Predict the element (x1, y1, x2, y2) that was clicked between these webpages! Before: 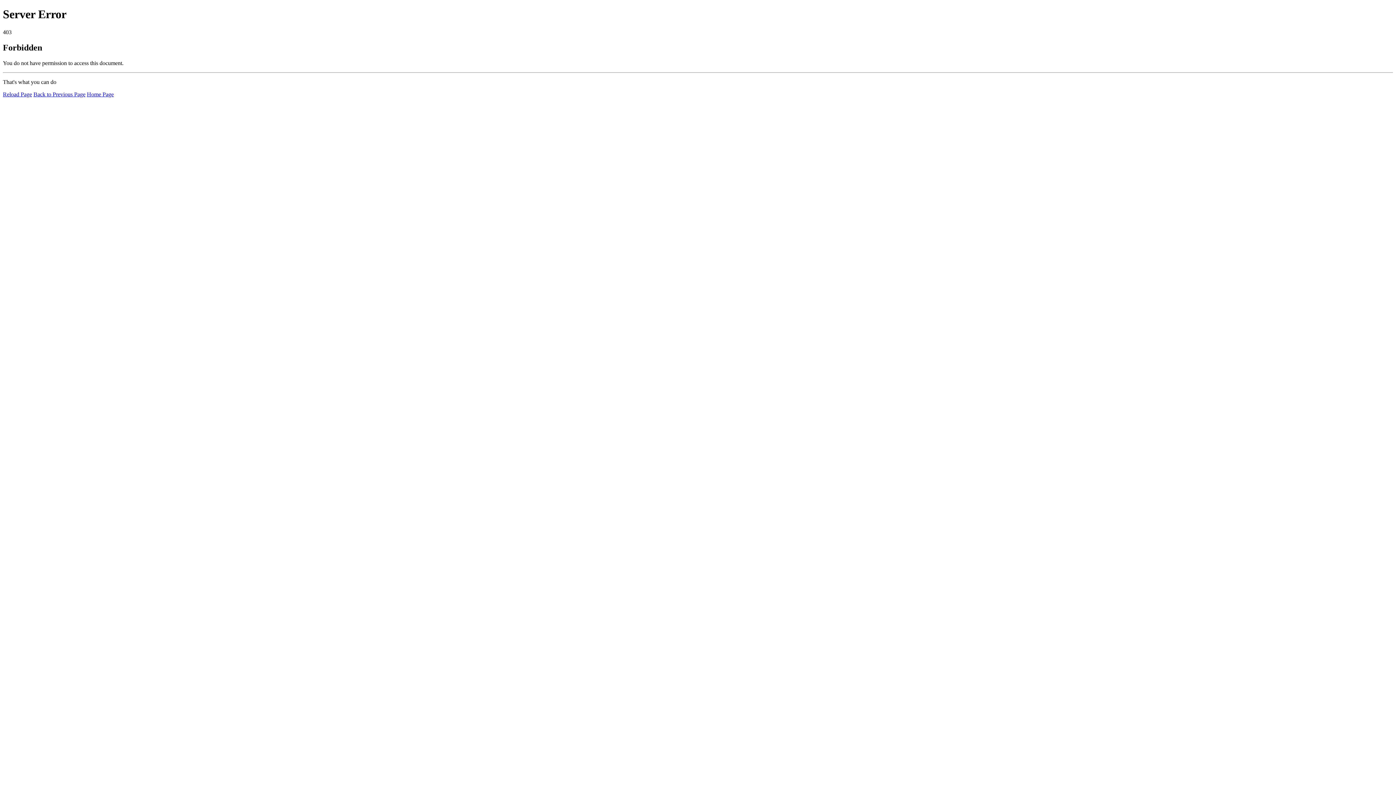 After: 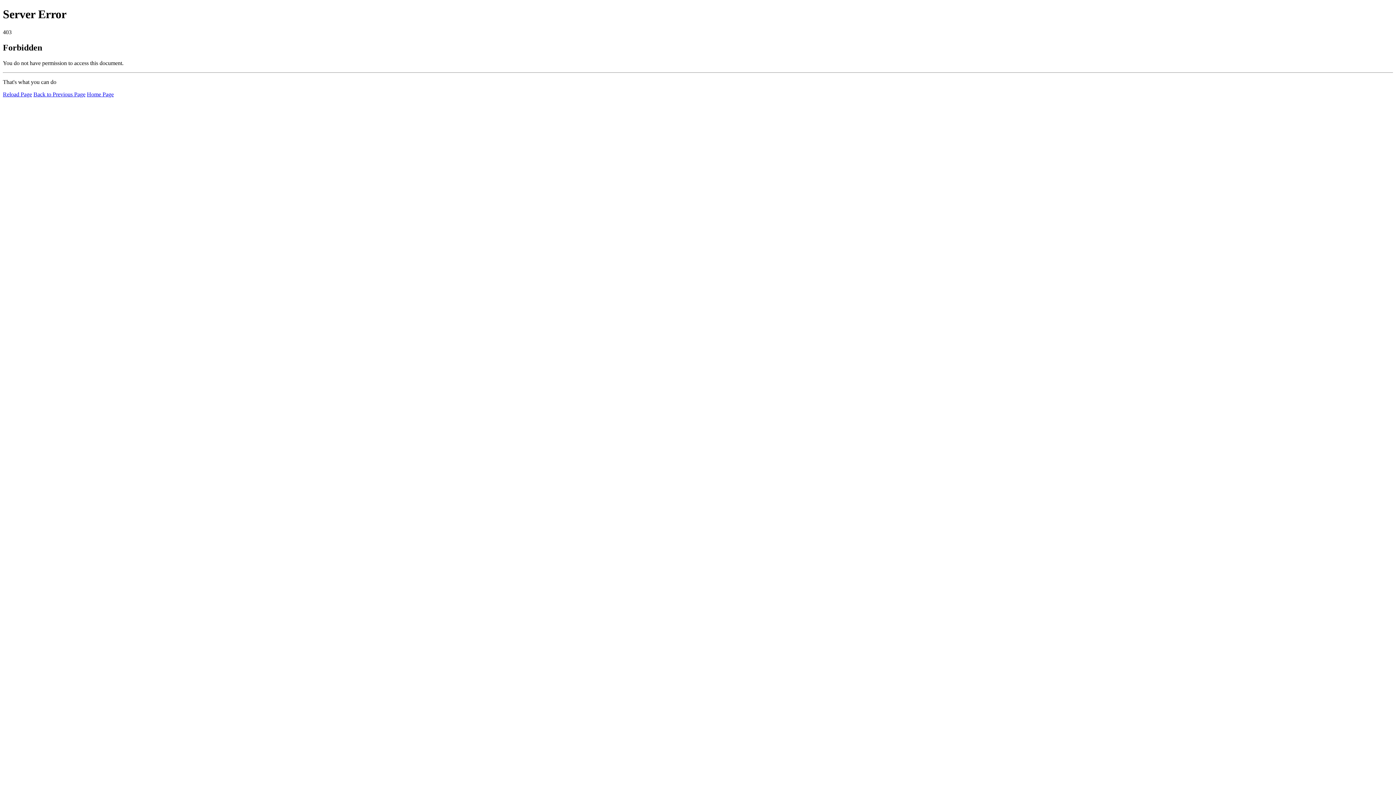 Action: bbox: (2, 91, 32, 97) label: Reload Page